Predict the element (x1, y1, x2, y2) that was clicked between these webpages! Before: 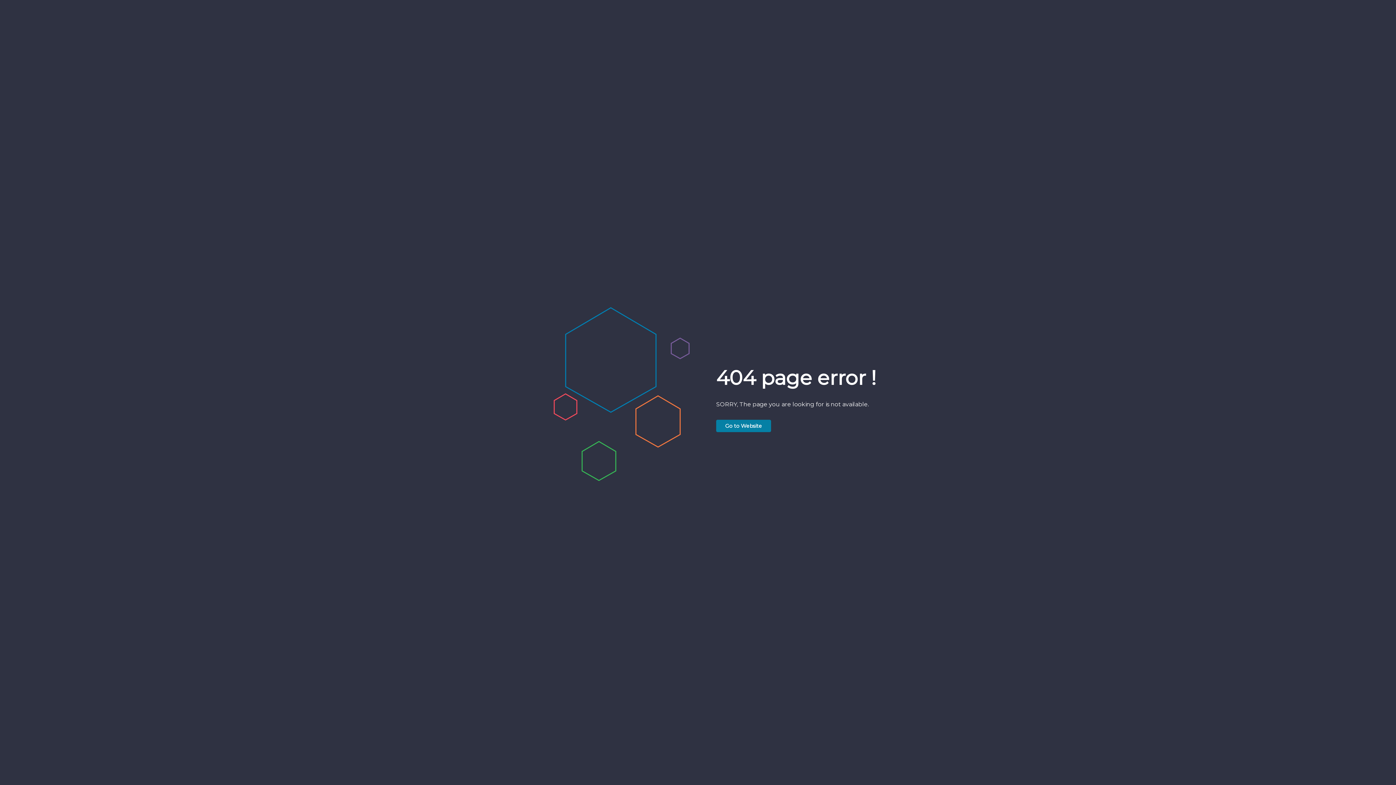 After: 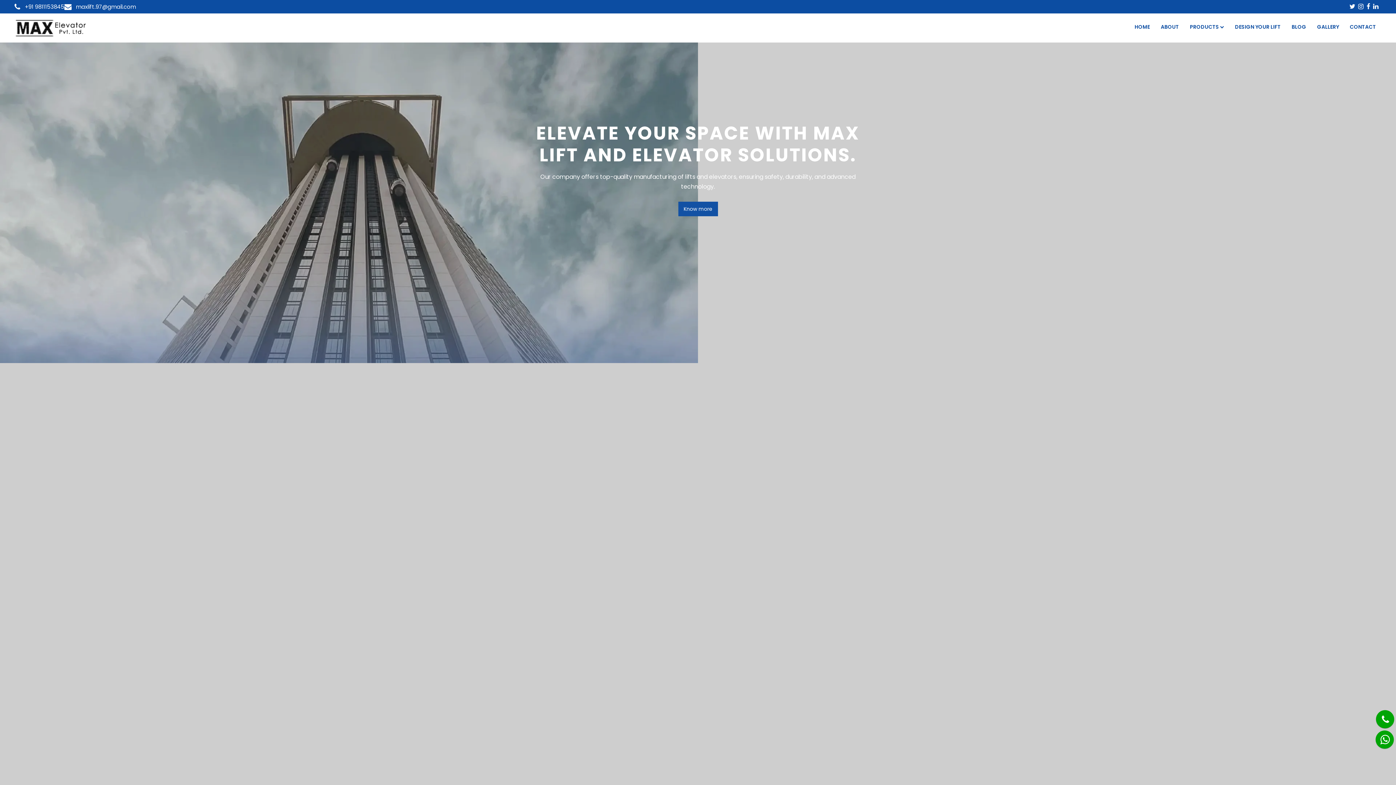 Action: label: Go to Website bbox: (716, 419, 771, 432)